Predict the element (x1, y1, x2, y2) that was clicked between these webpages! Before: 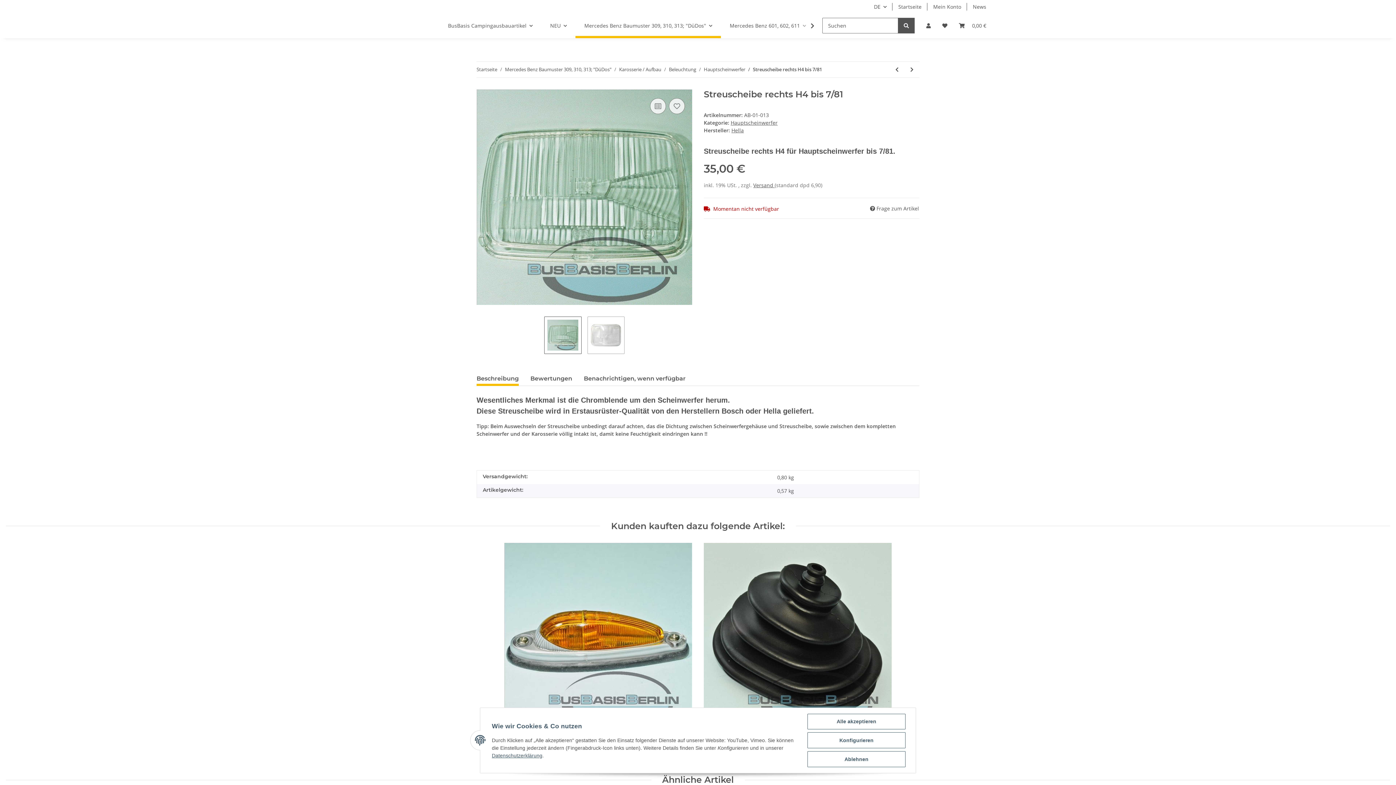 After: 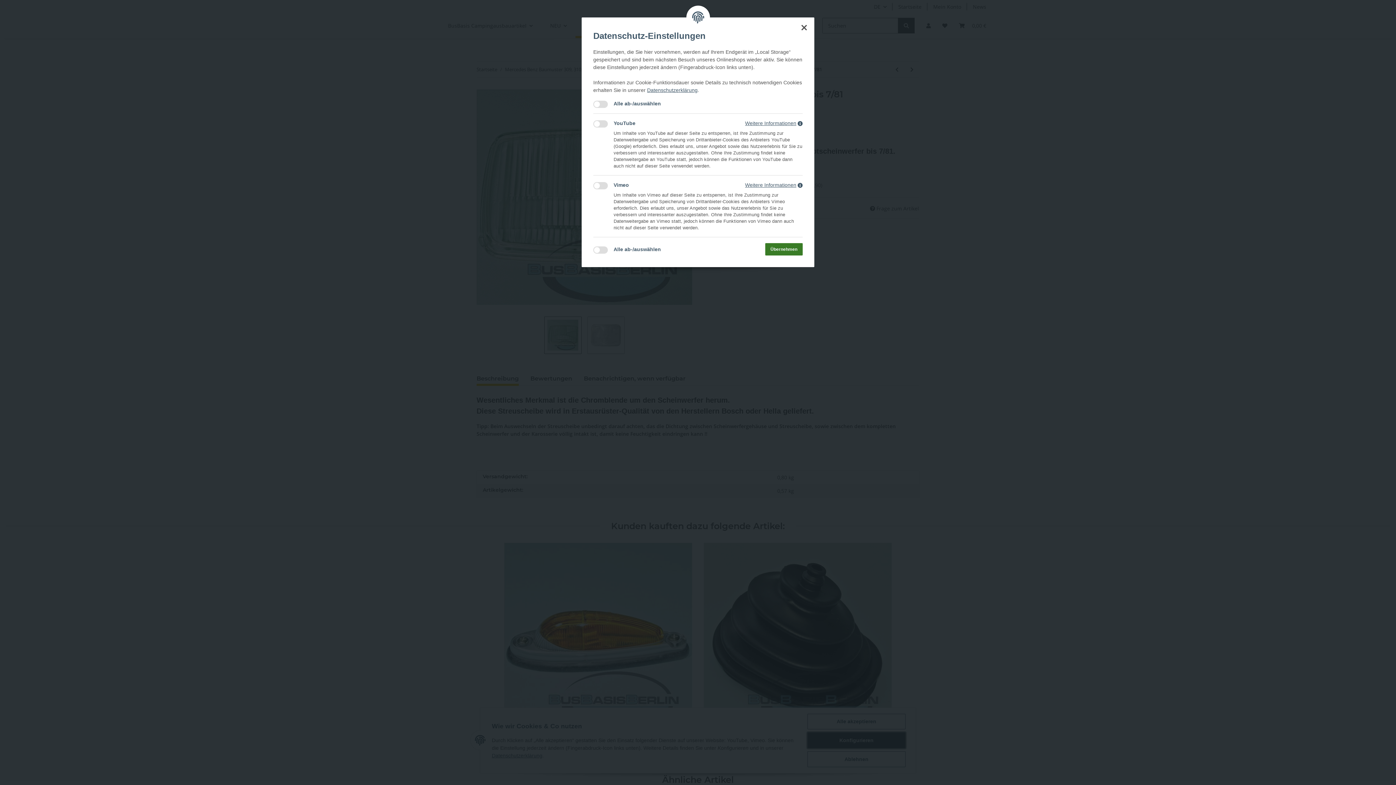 Action: bbox: (807, 732, 905, 748) label: Konfigurieren